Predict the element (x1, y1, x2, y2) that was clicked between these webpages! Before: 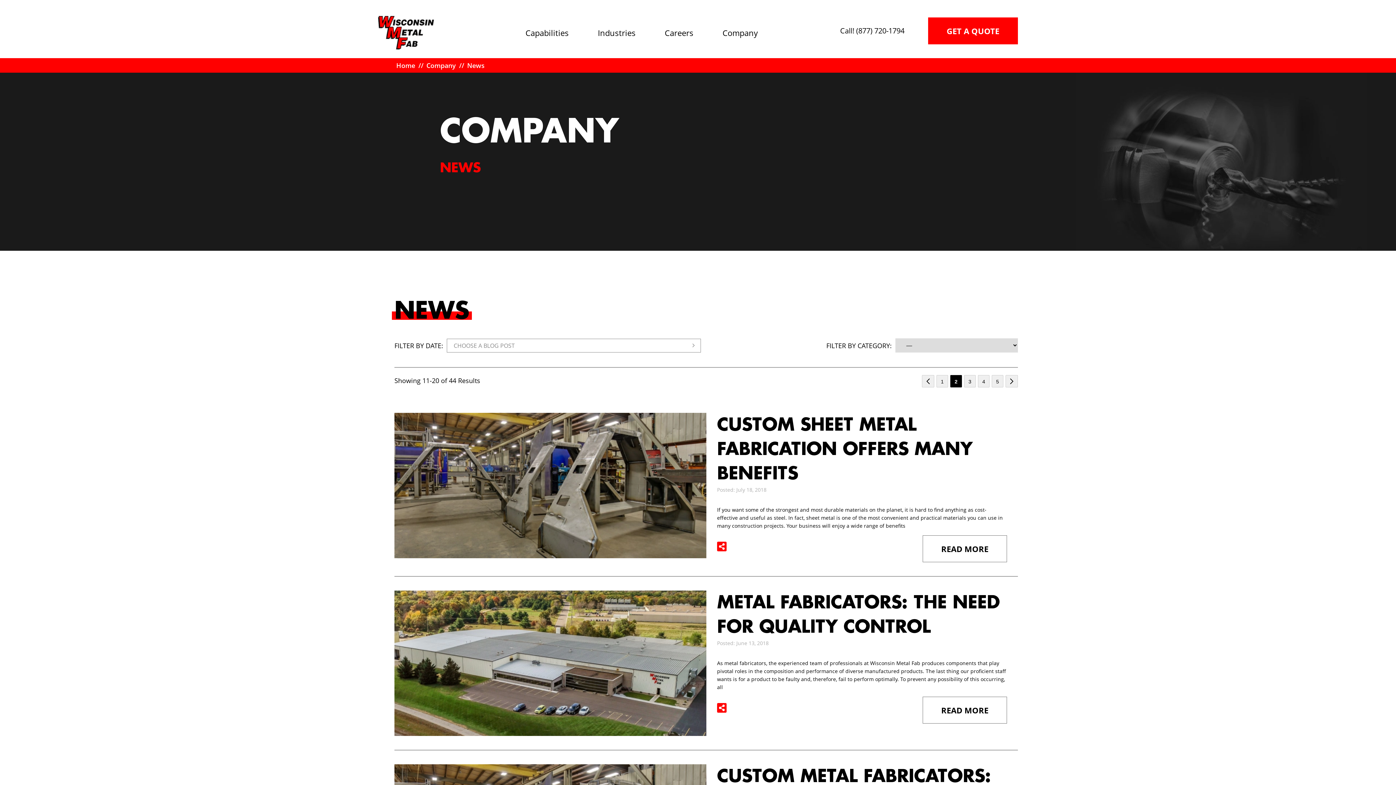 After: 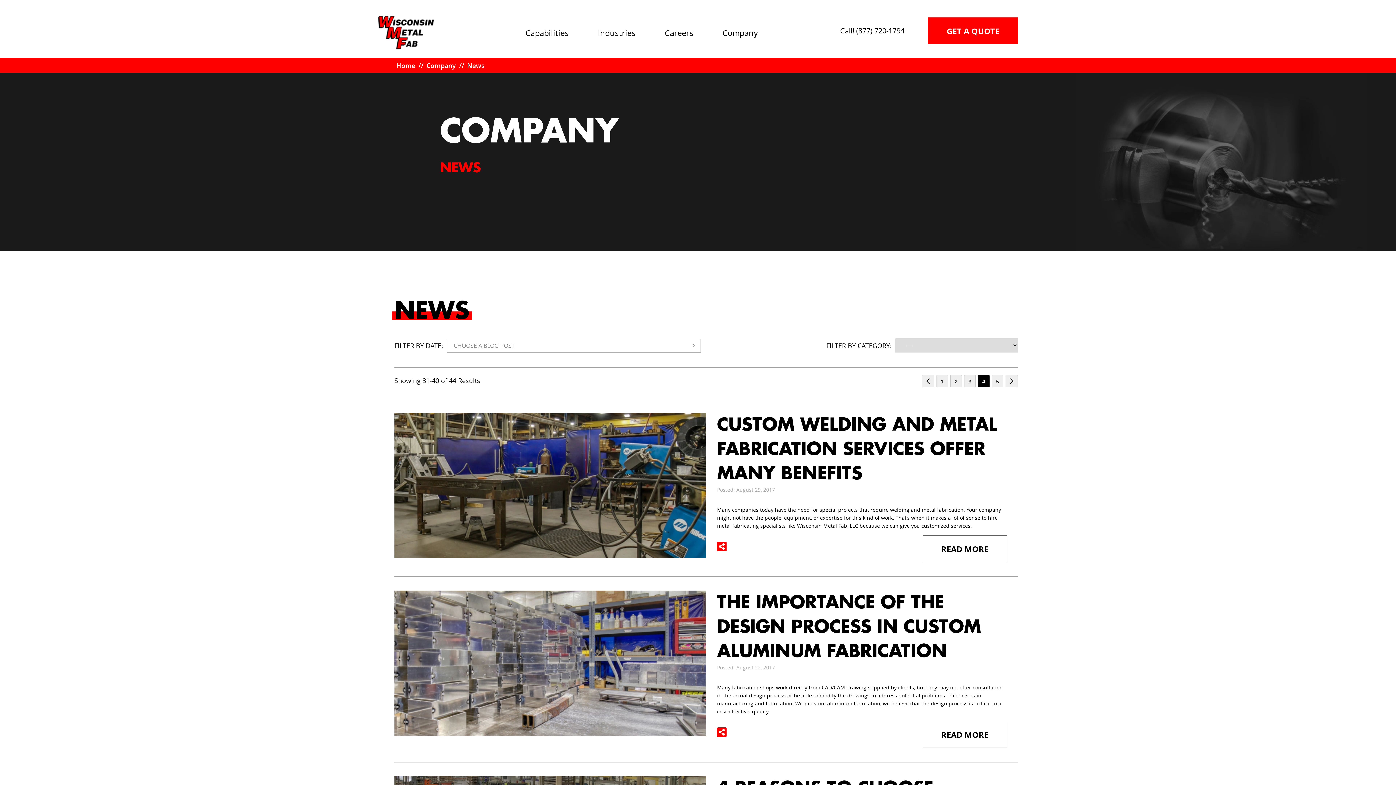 Action: label: 4 bbox: (978, 375, 989, 387)